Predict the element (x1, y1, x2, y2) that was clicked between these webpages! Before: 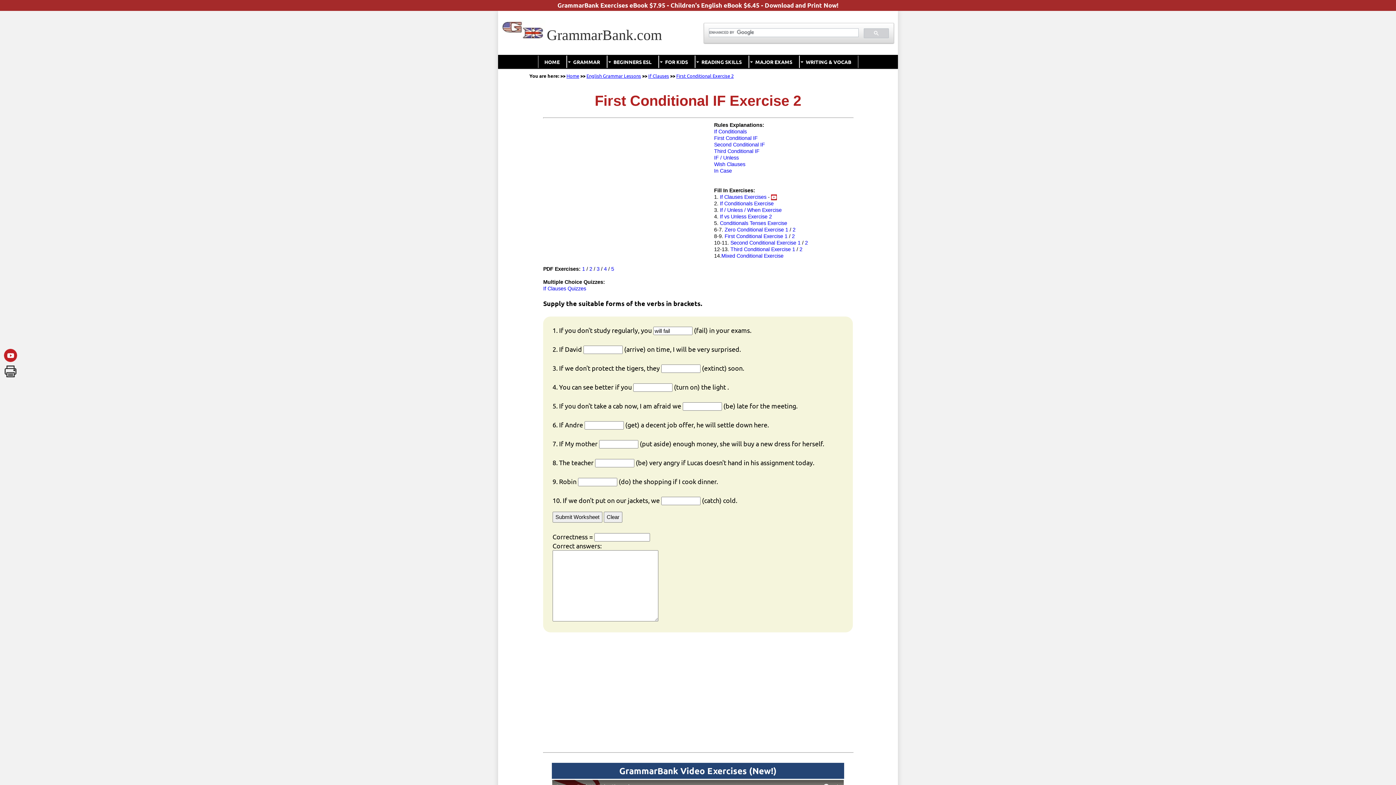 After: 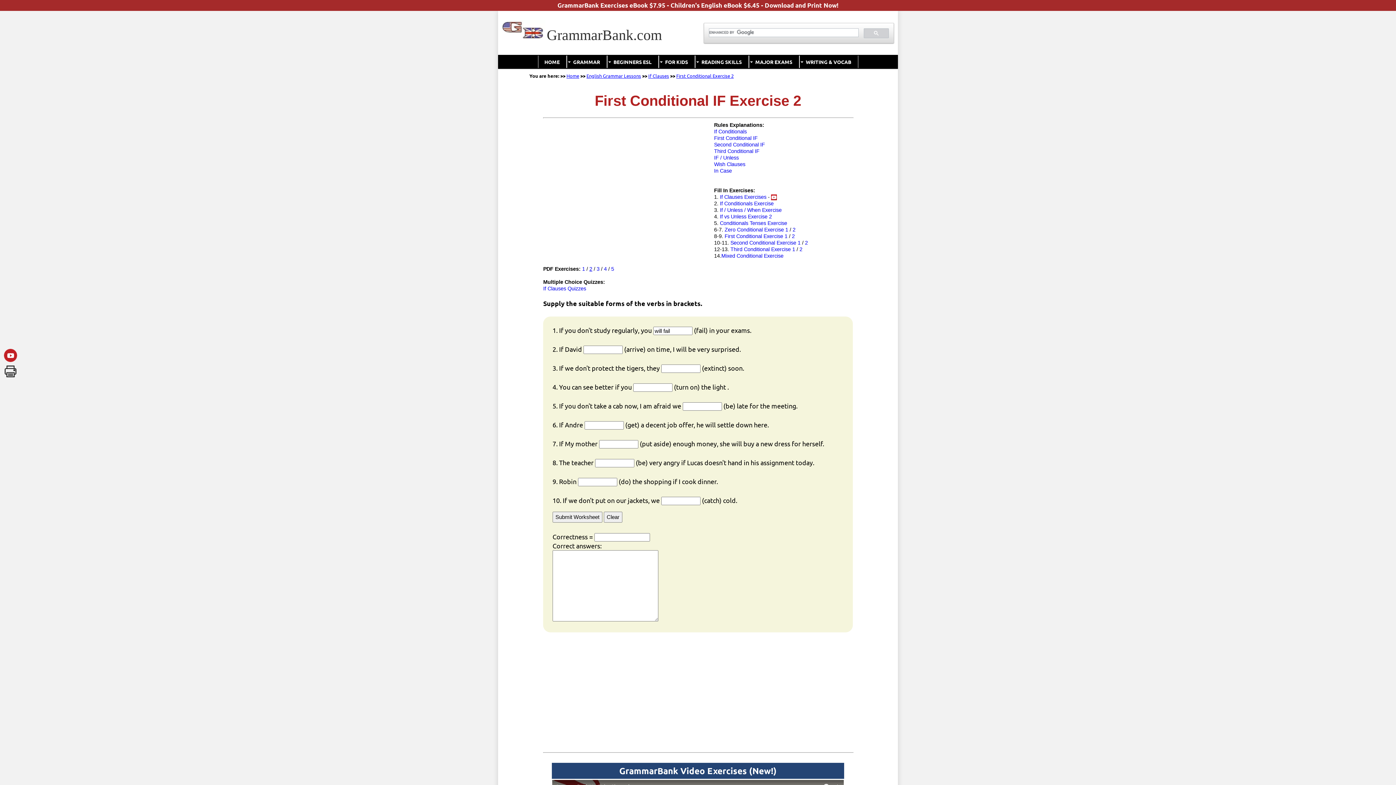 Action: label: 2 bbox: (589, 266, 592, 272)